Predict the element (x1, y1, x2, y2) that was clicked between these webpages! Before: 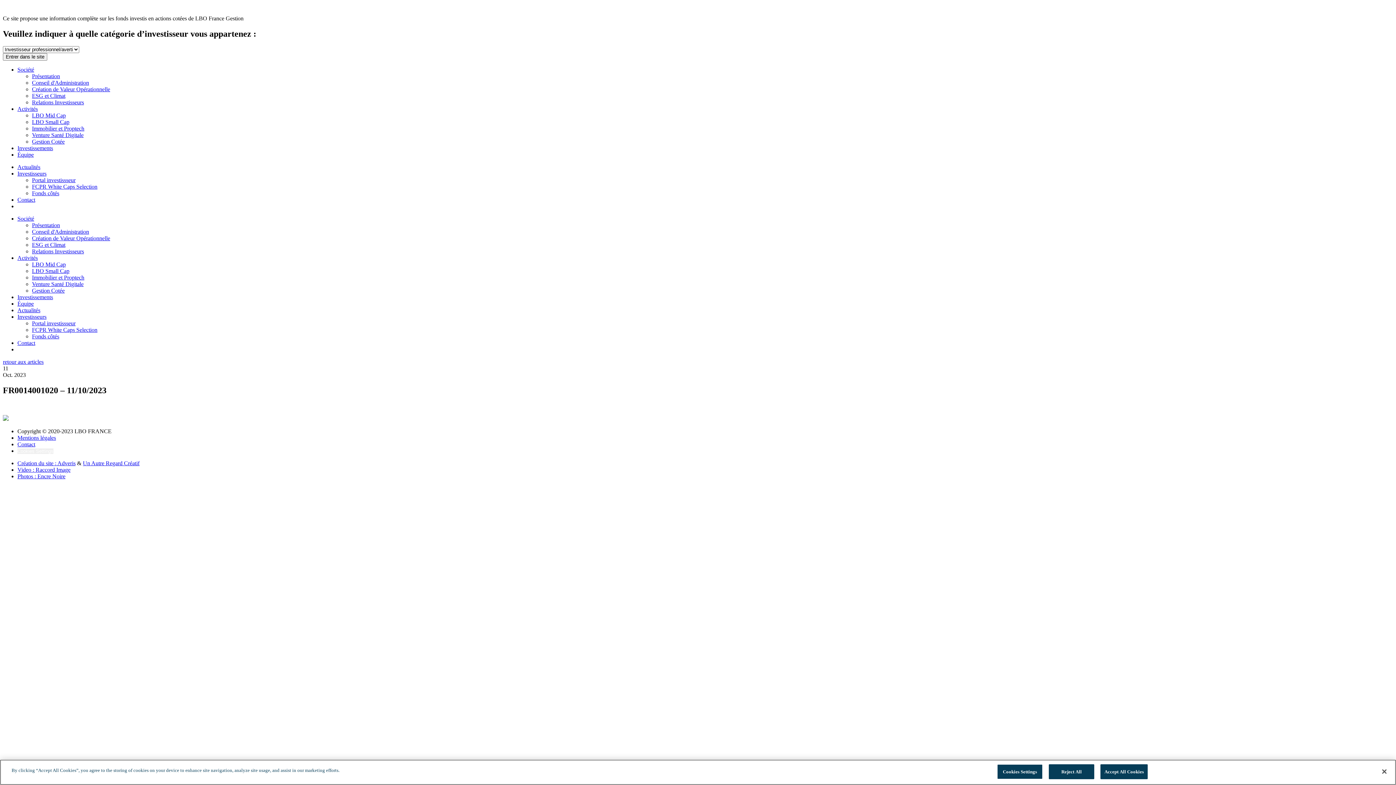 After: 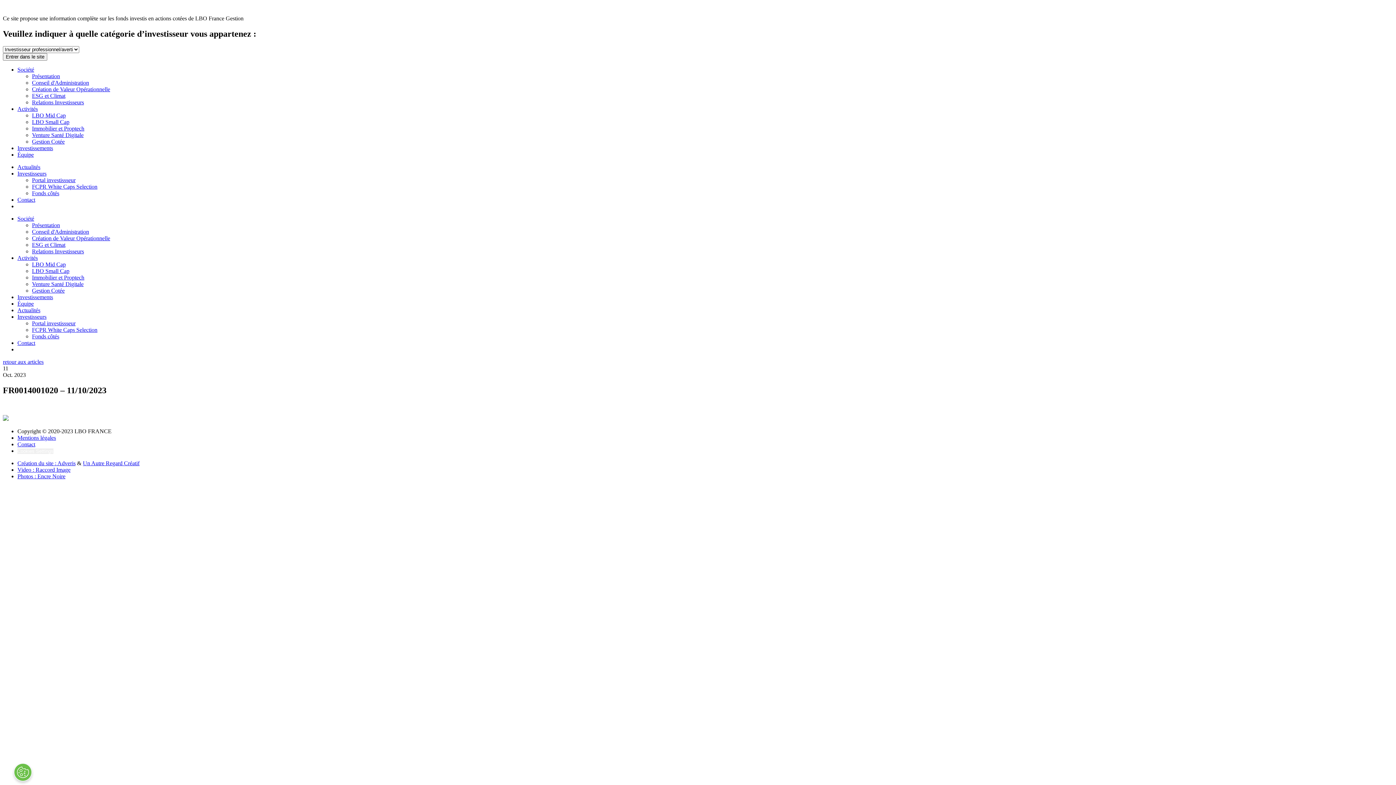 Action: label: Reject All bbox: (1049, 764, 1094, 779)